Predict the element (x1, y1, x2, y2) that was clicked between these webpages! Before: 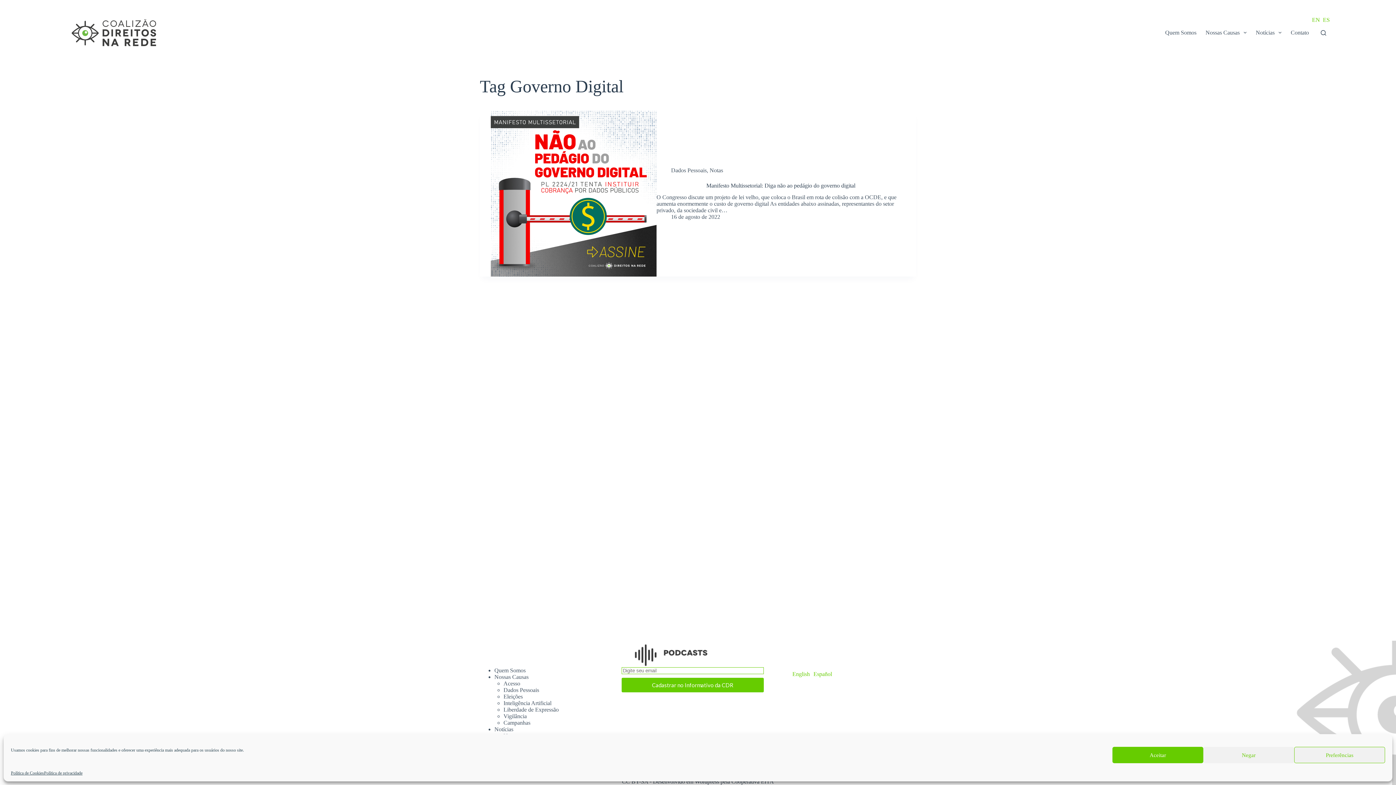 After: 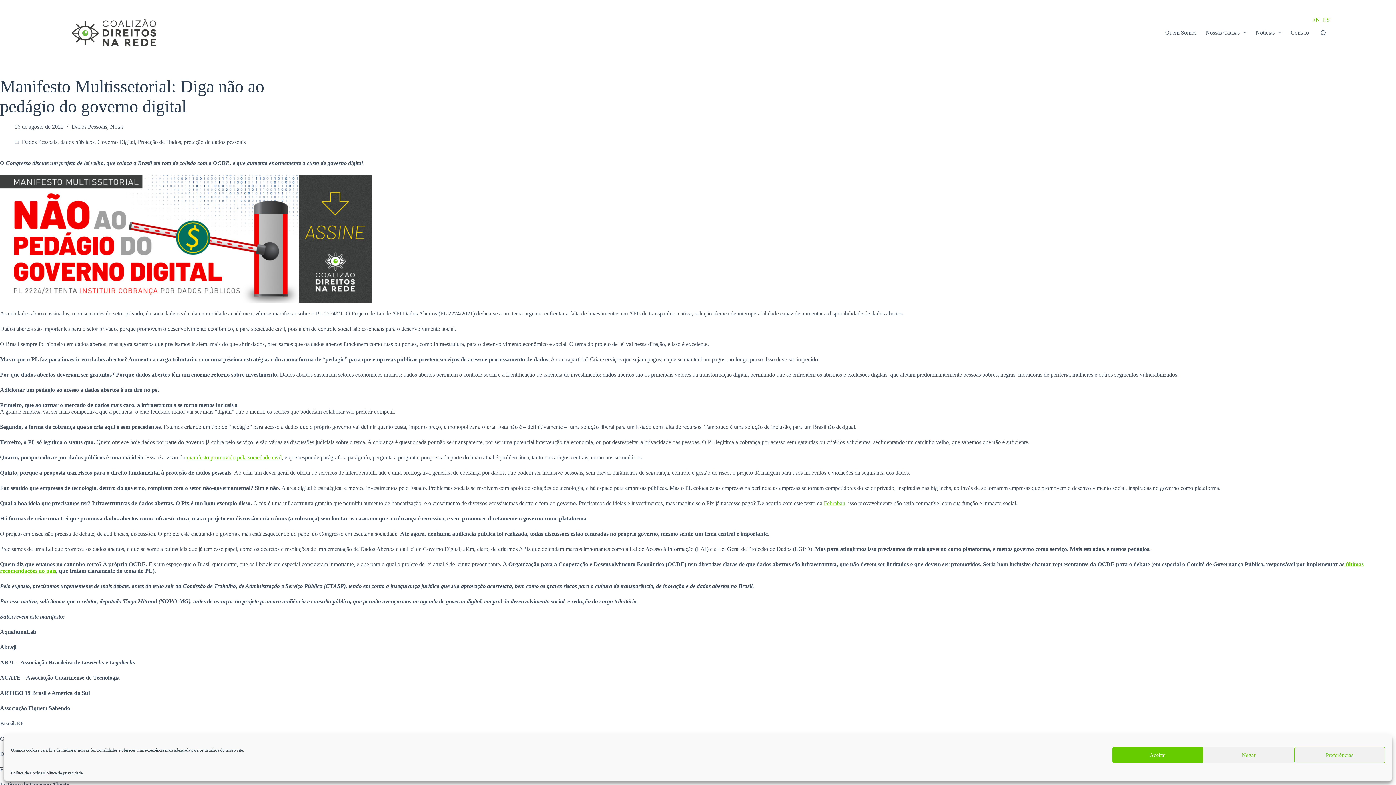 Action: label: Manifesto Multissetorial: Diga não ao pedágio do governo digital bbox: (490, 110, 656, 276)